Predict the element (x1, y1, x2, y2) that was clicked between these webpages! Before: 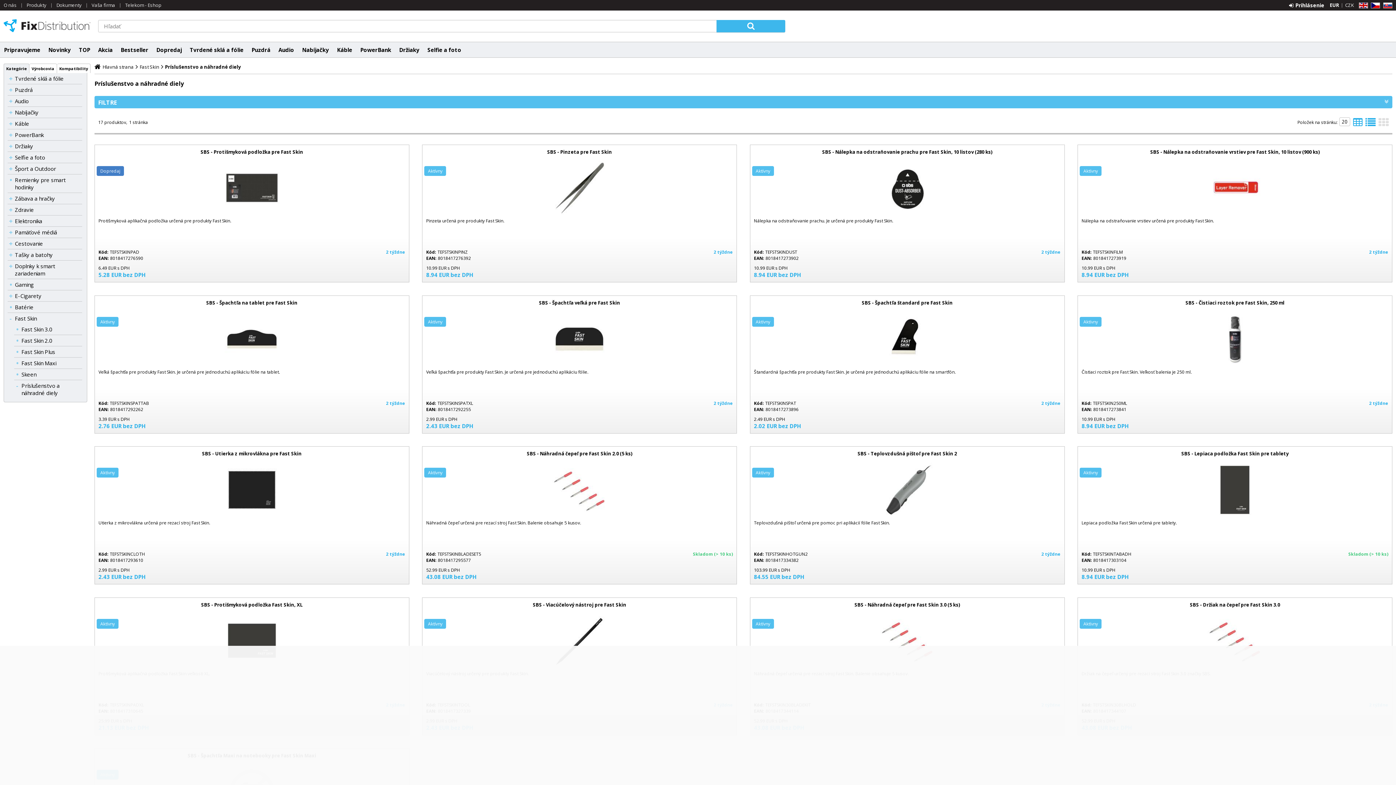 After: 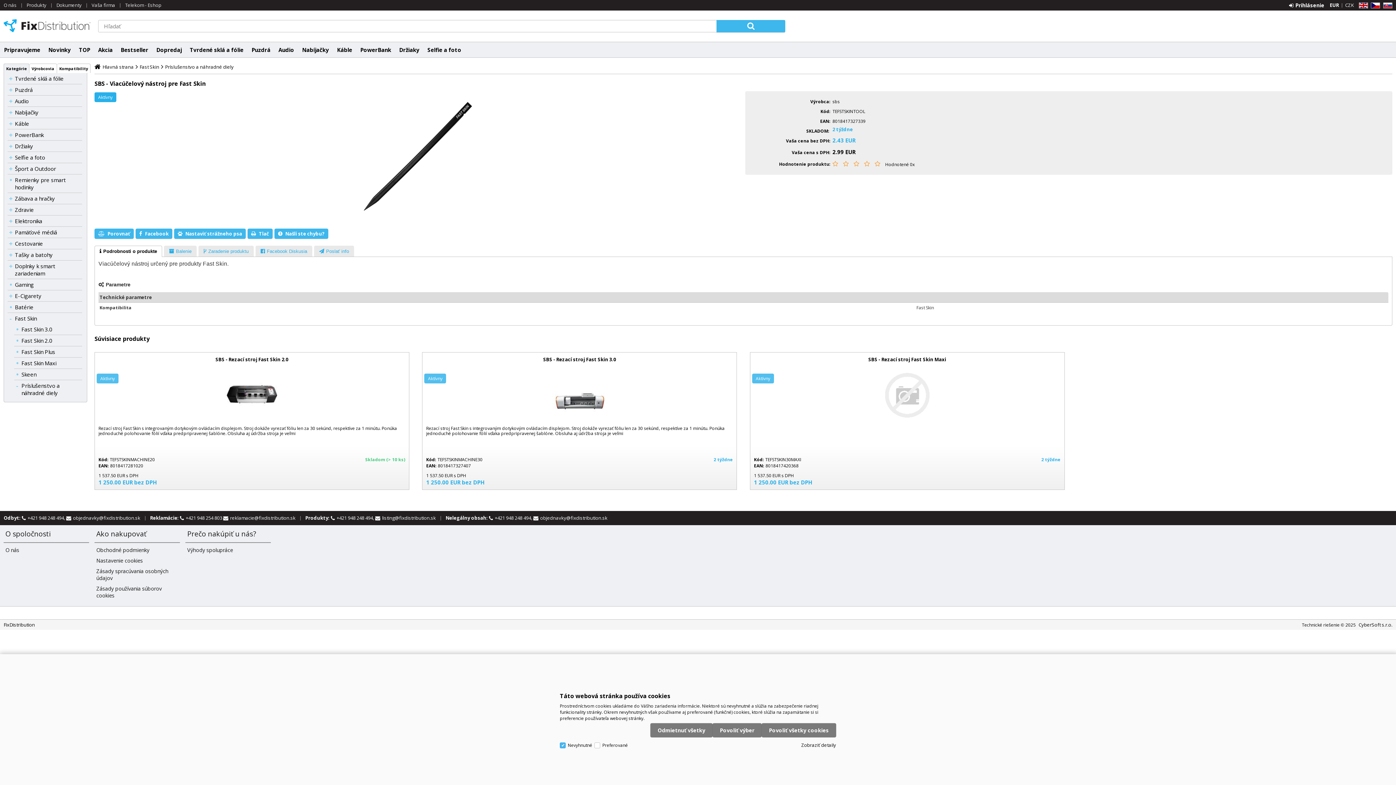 Action: label: SBS - Viacúčelový nástroj pre Fast Skin bbox: (533, 601, 626, 608)